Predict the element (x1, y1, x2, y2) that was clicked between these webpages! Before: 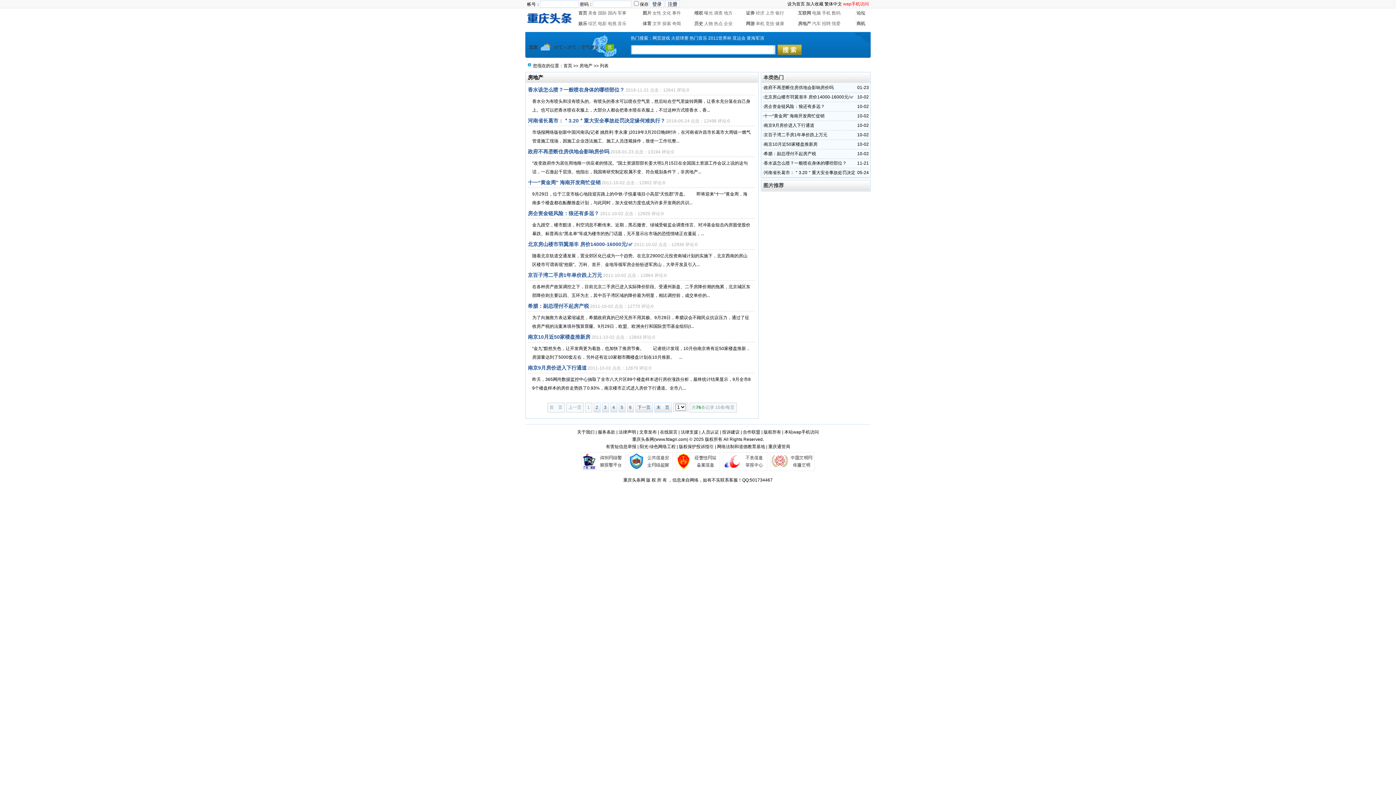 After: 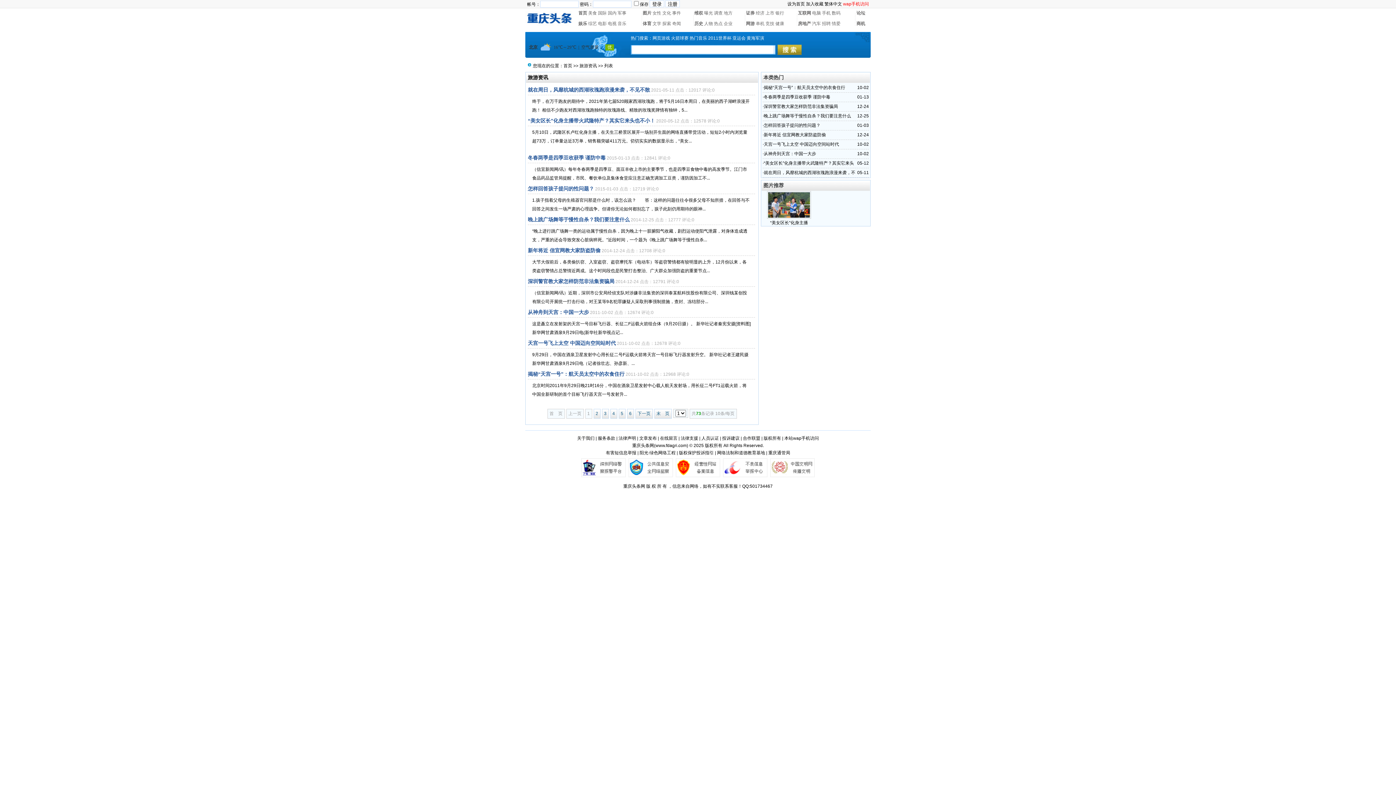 Action: bbox: (662, 21, 671, 26) label: 探索